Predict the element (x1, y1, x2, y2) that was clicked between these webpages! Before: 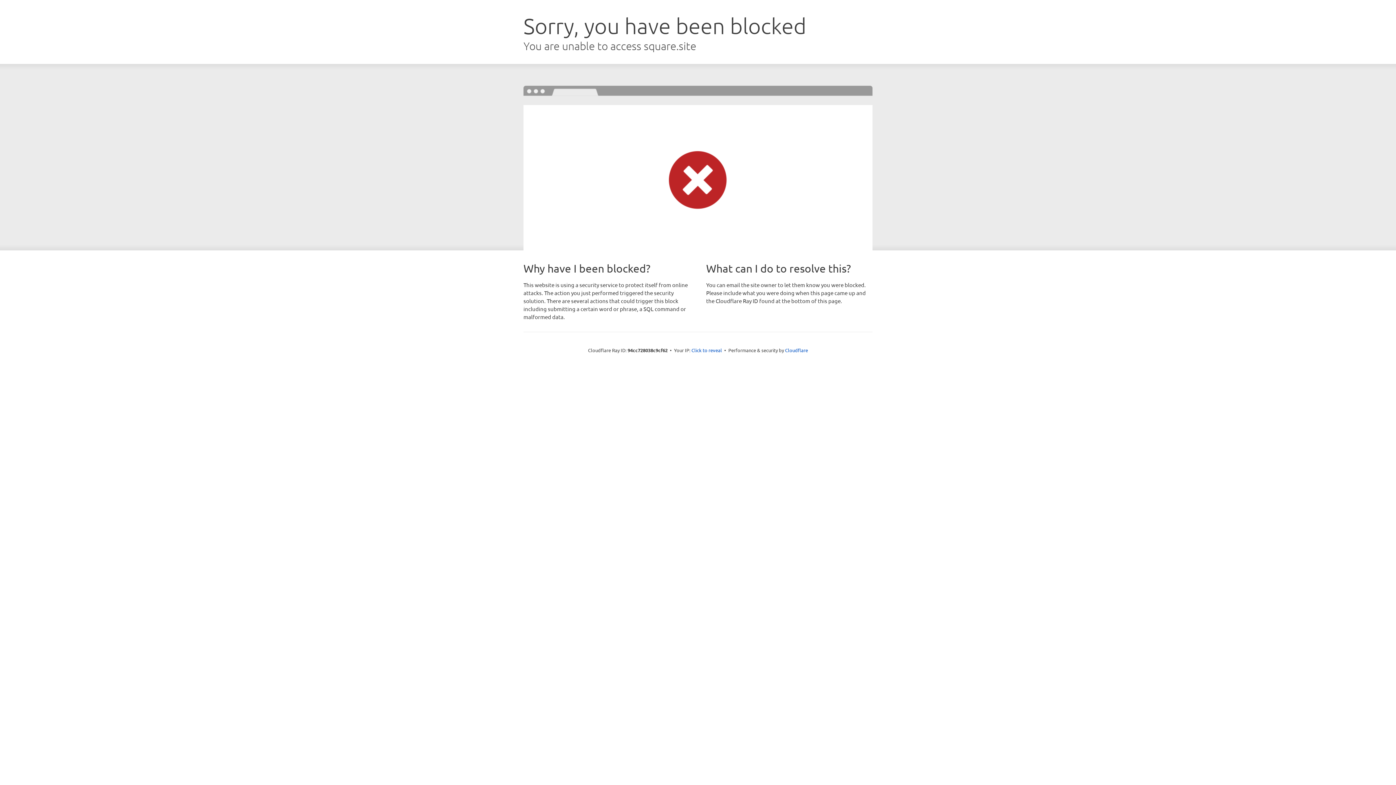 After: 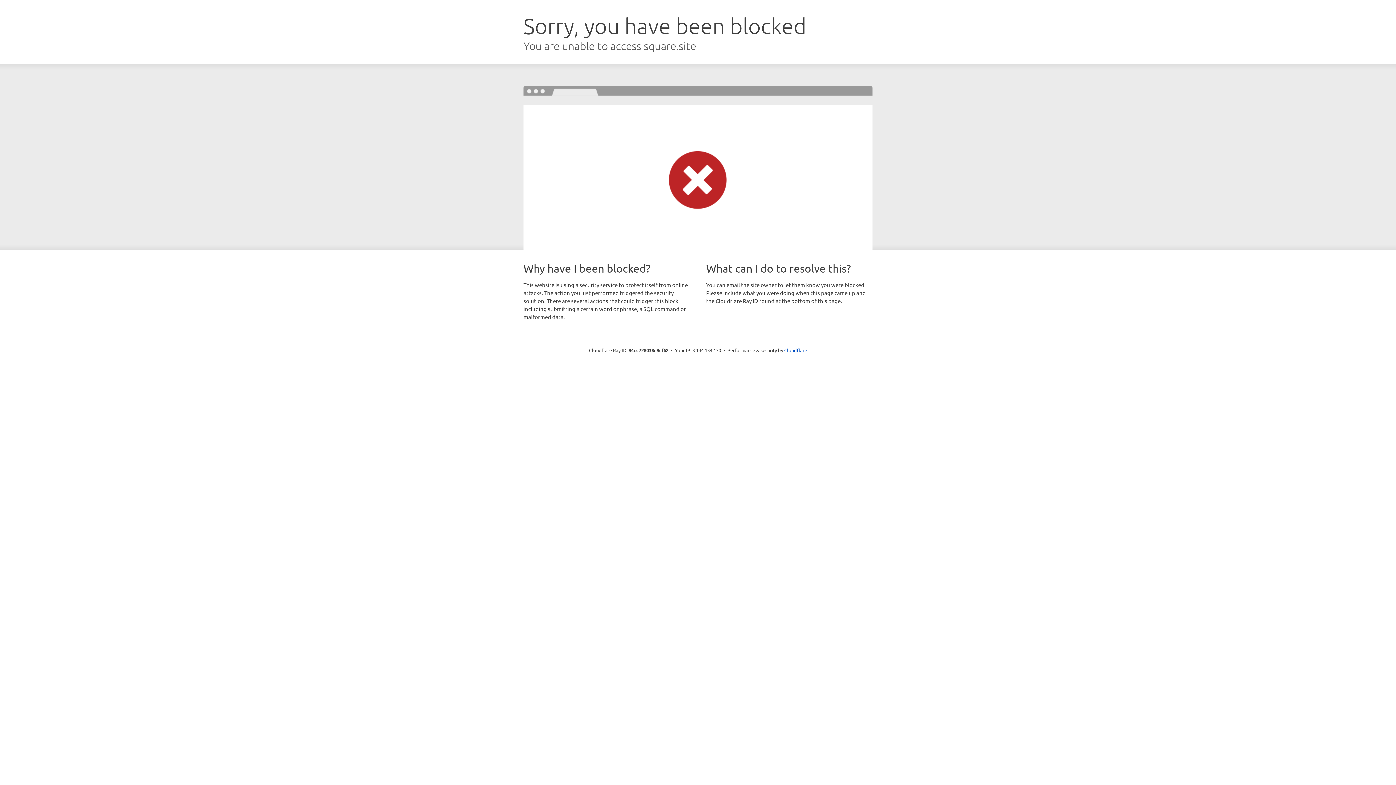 Action: bbox: (691, 346, 722, 353) label: Click to reveal